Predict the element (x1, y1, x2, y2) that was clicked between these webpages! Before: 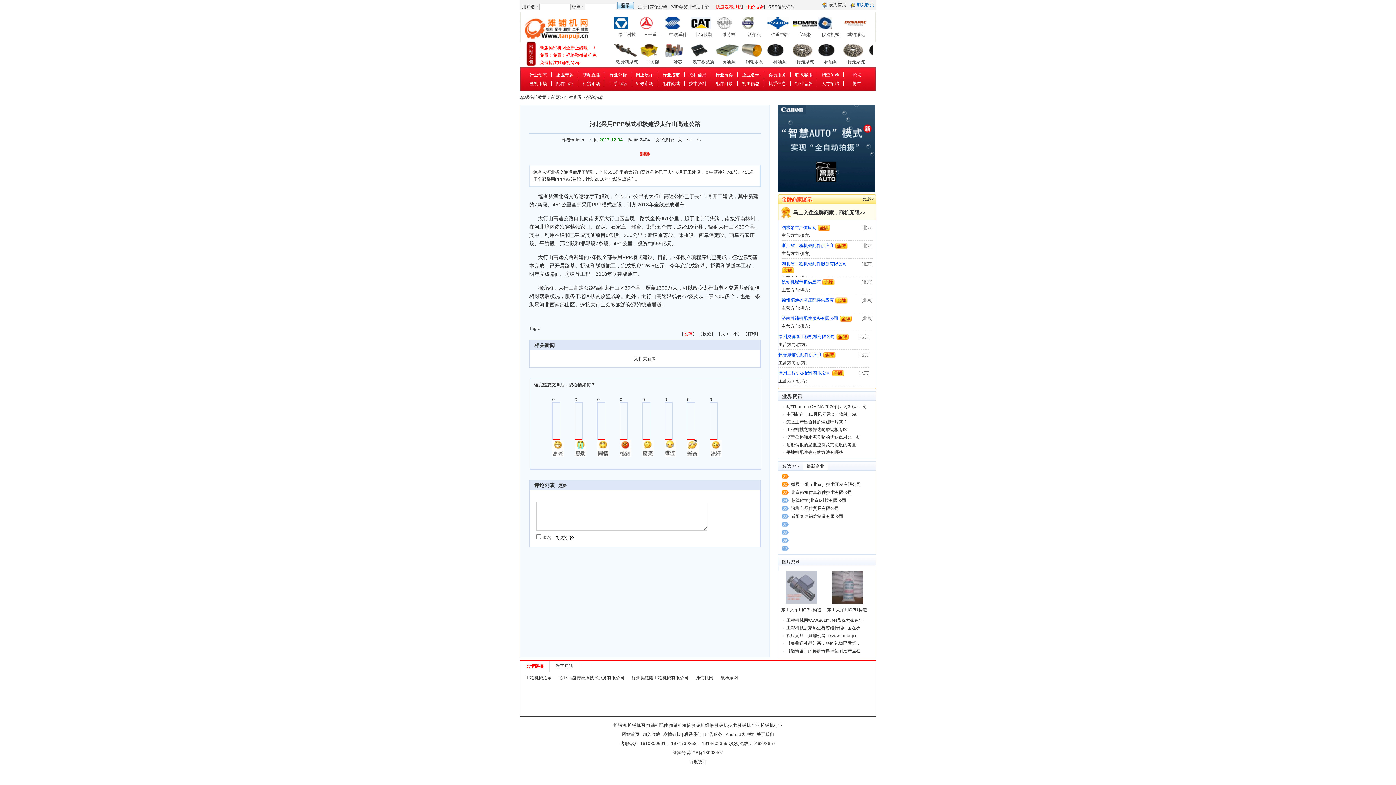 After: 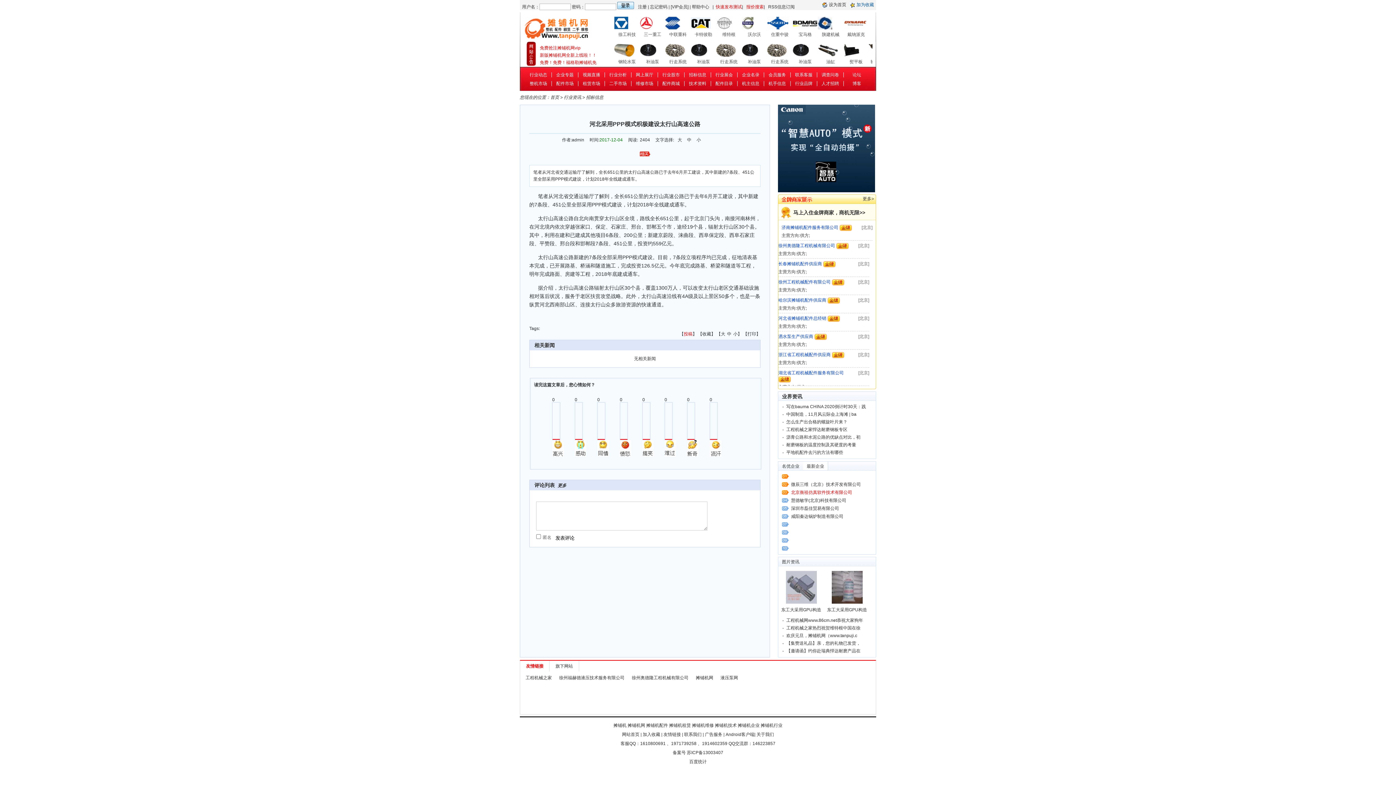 Action: bbox: (791, 490, 852, 495) label: 北京衡祖仿真软件技术有限公司